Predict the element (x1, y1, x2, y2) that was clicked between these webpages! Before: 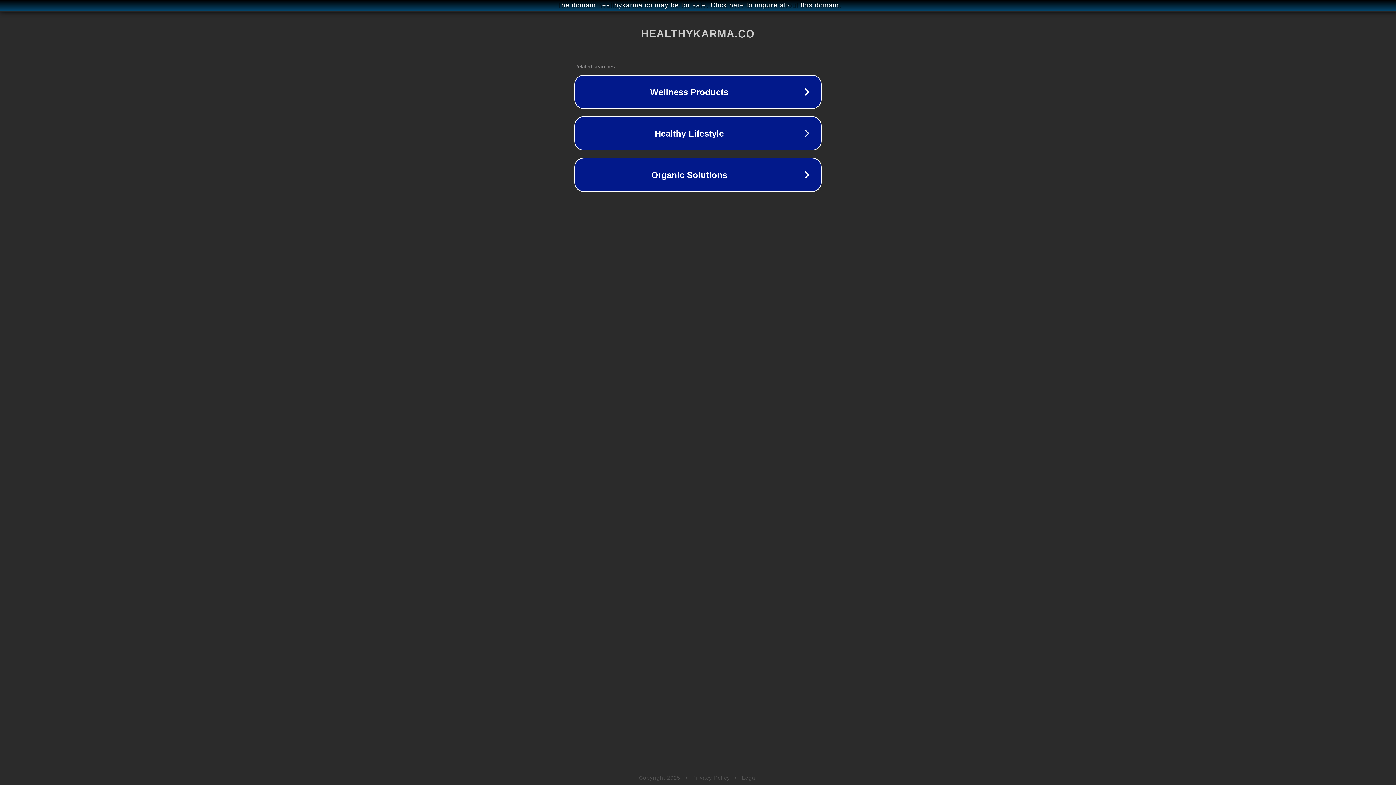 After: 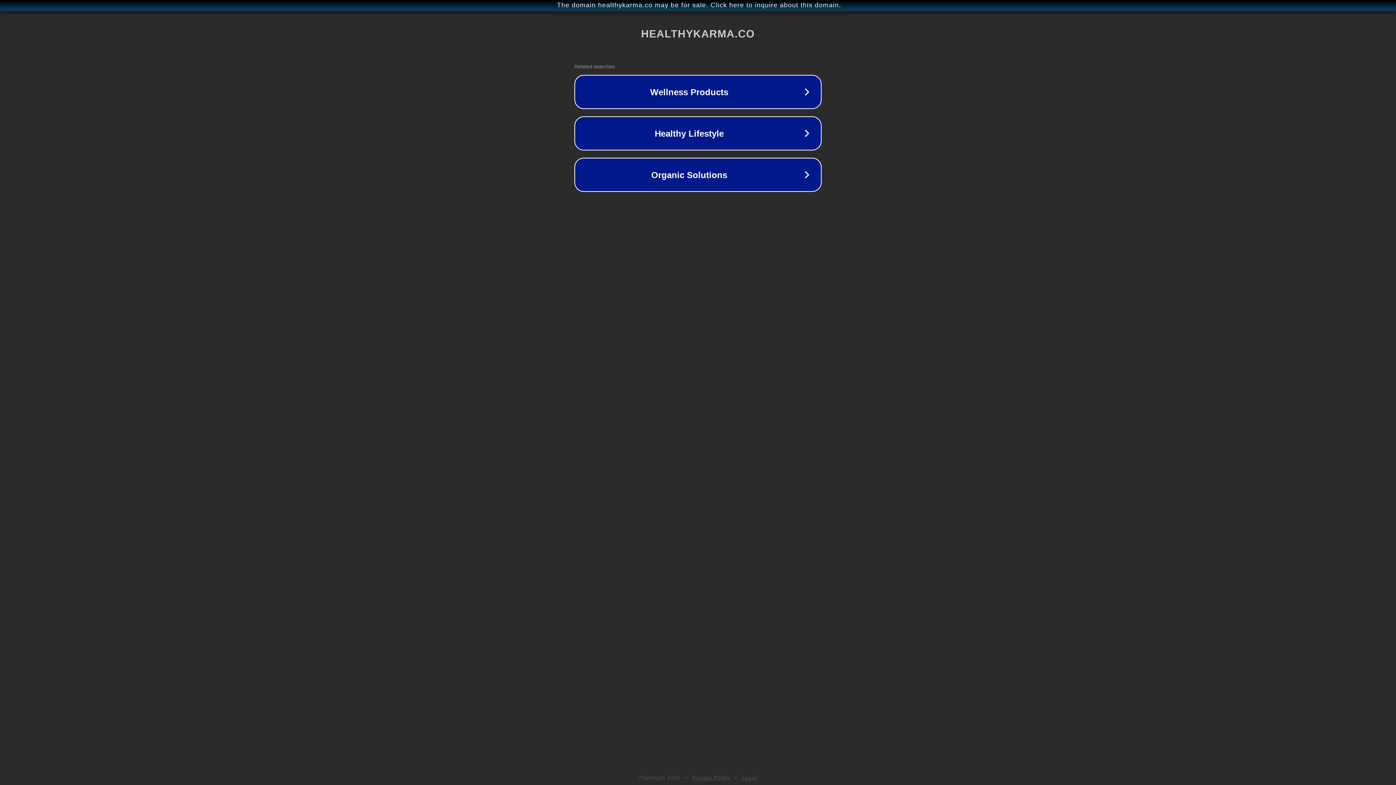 Action: label: Privacy Policy bbox: (692, 775, 730, 781)